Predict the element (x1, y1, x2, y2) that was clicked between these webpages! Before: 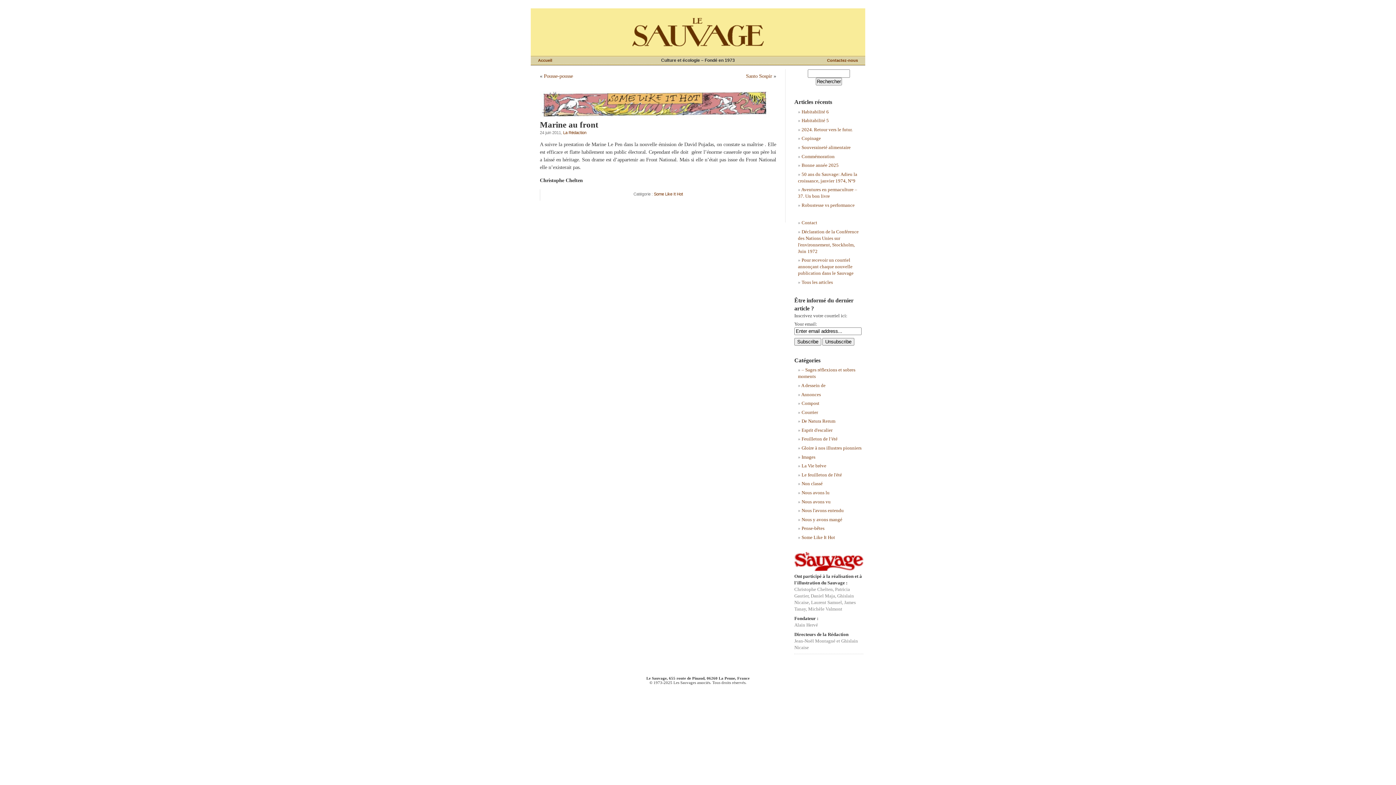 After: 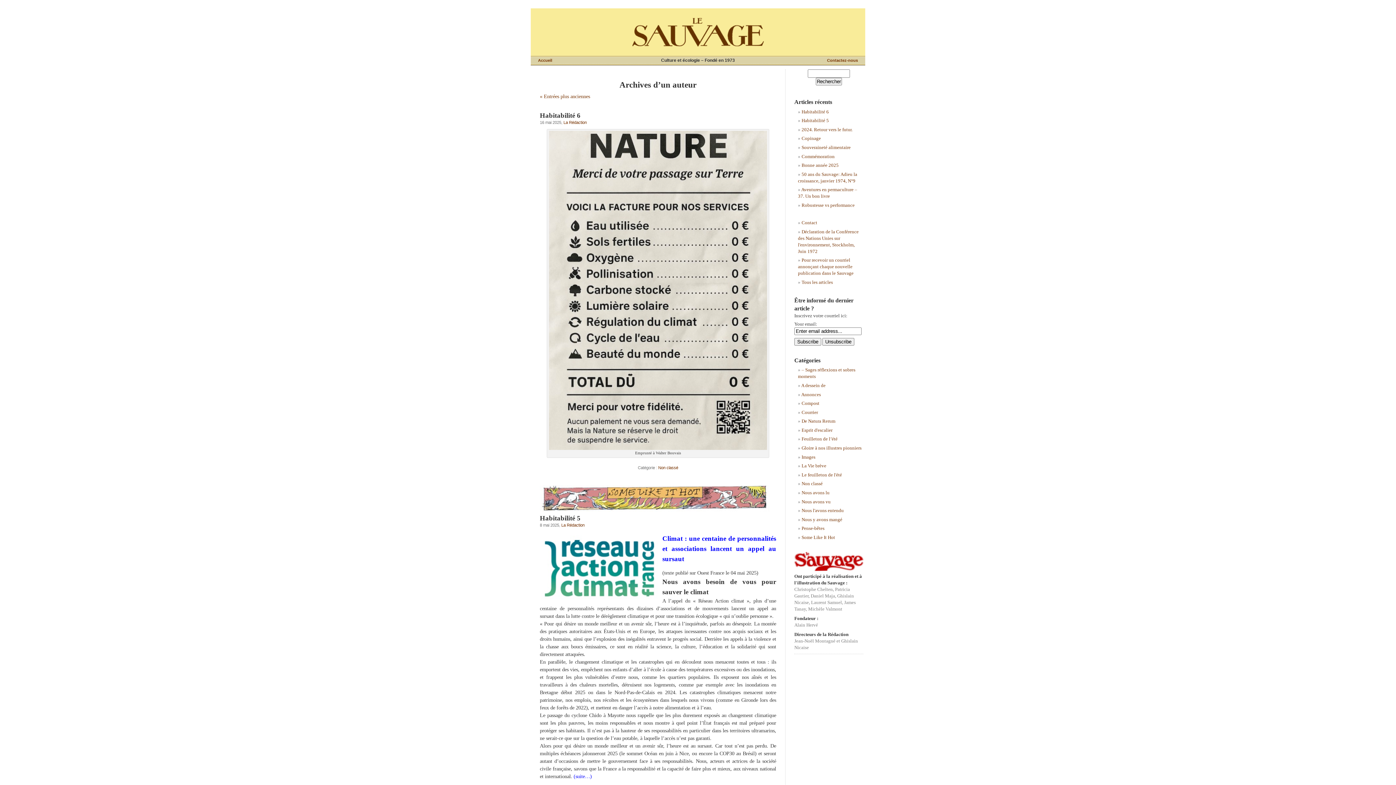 Action: bbox: (563, 130, 586, 134) label: La Rédaction